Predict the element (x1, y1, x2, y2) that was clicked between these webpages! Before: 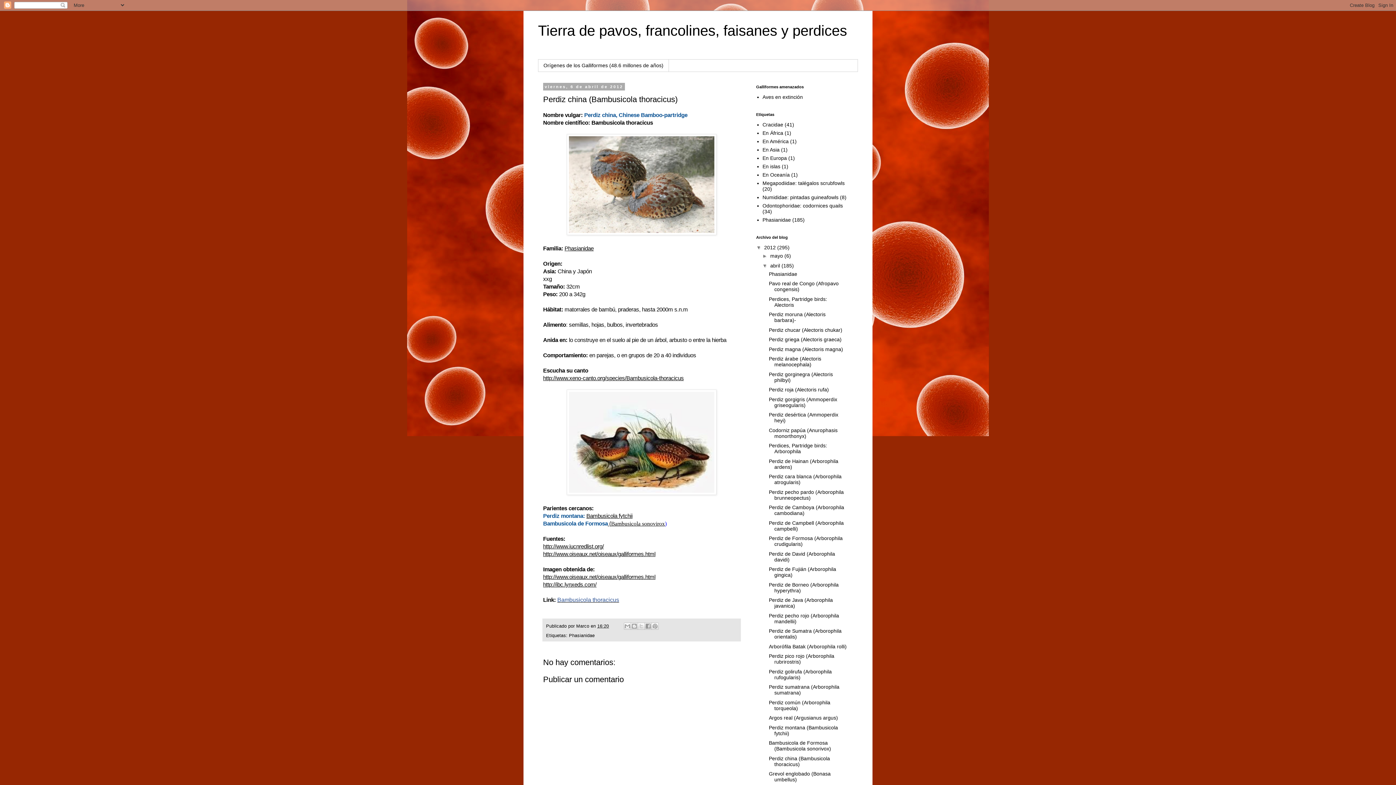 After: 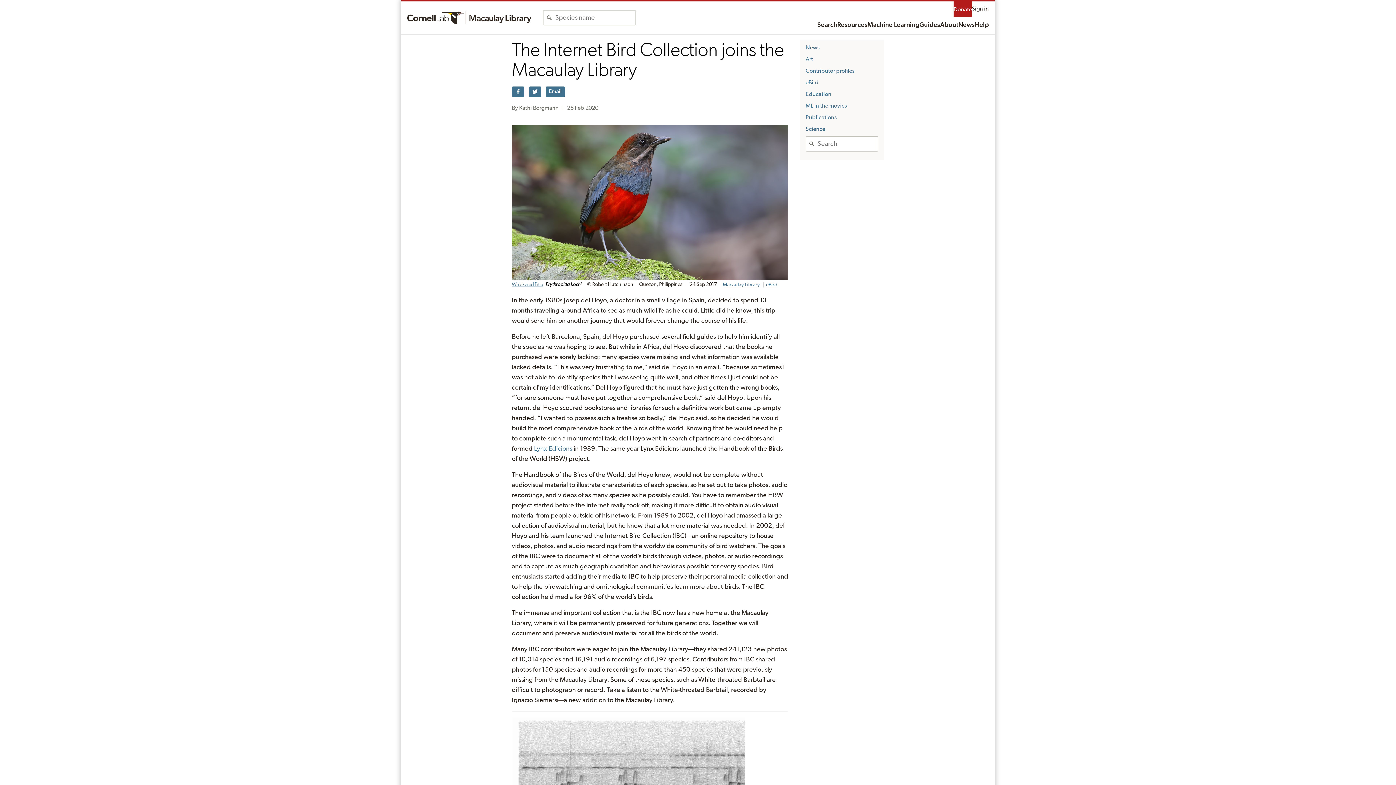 Action: label: http://ibc.lynxeds.com/ bbox: (543, 581, 596, 588)